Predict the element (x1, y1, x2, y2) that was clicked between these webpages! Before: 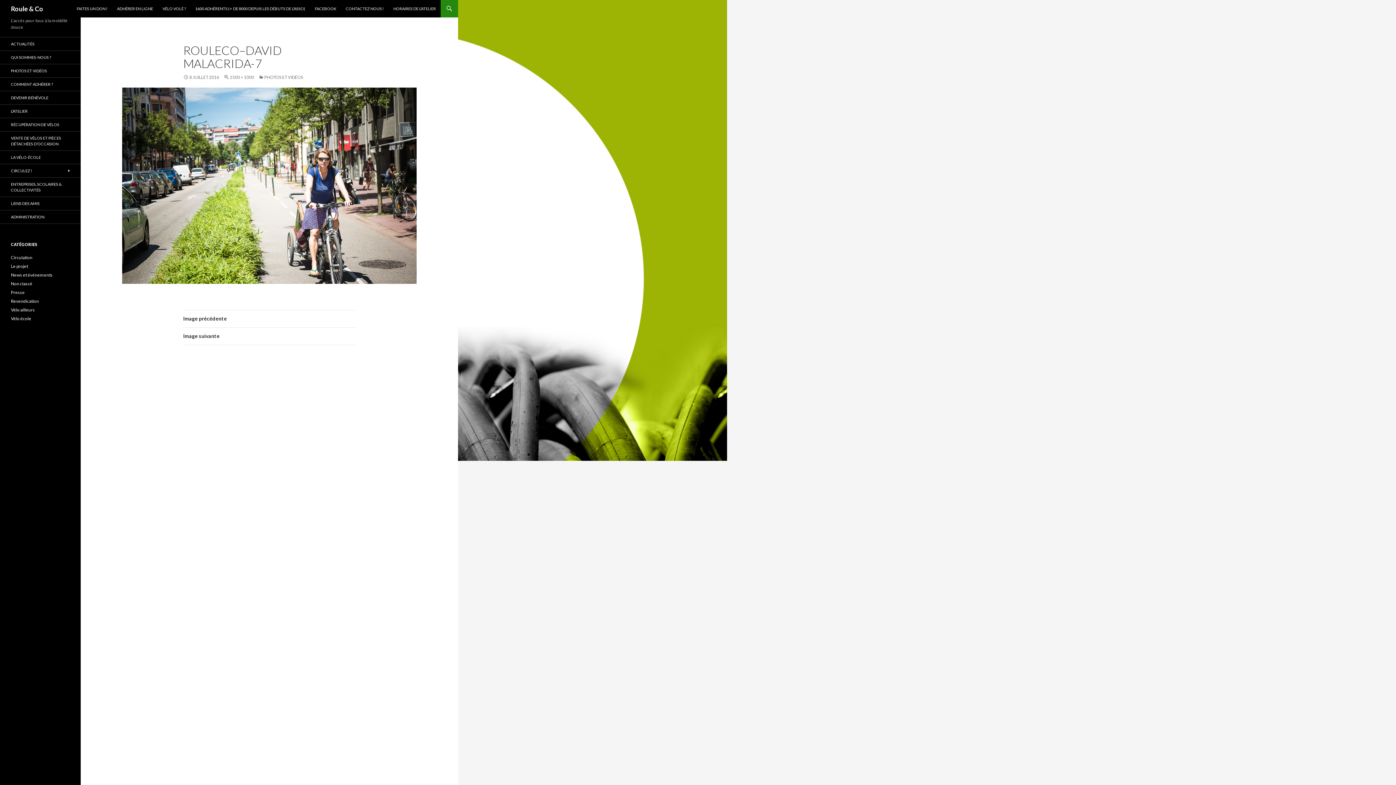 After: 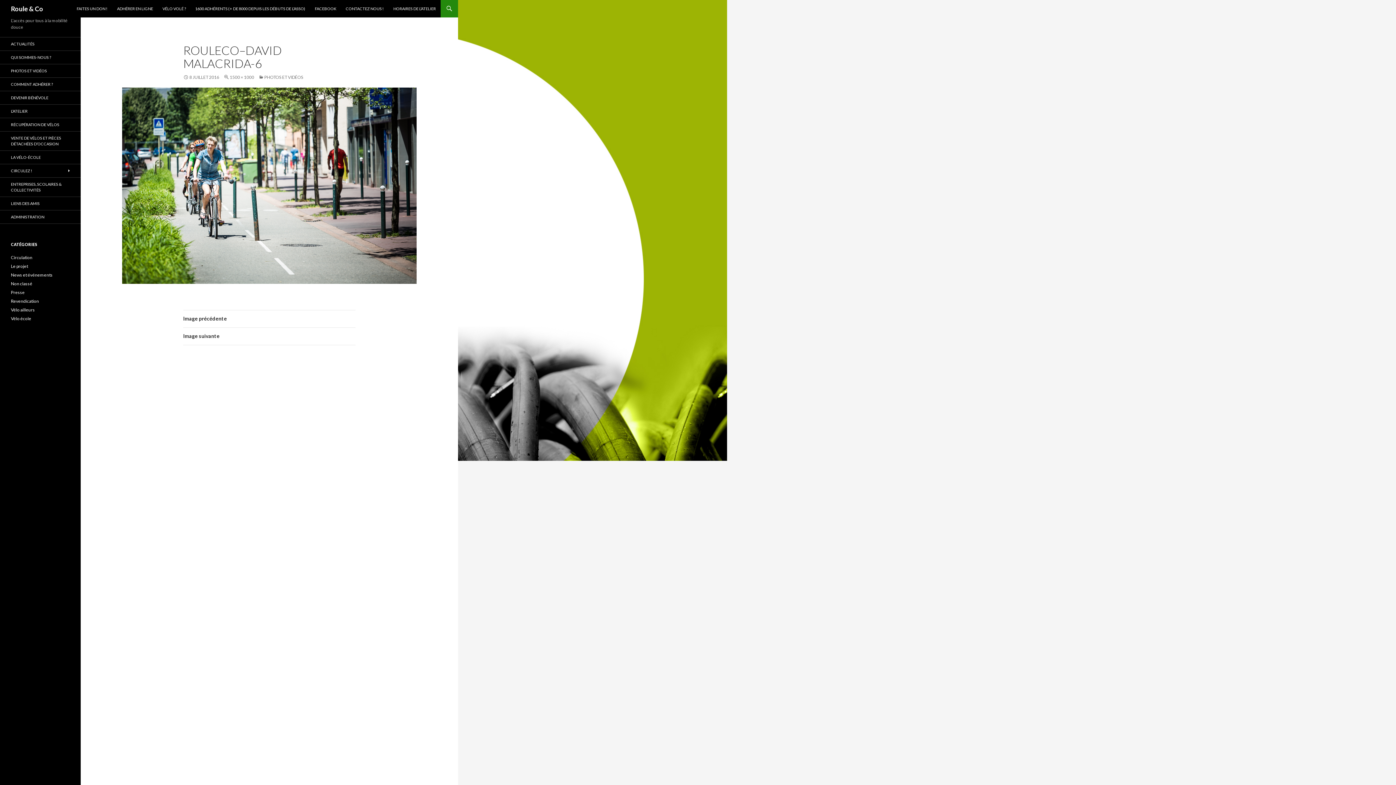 Action: bbox: (183, 310, 355, 328) label: Image précédente